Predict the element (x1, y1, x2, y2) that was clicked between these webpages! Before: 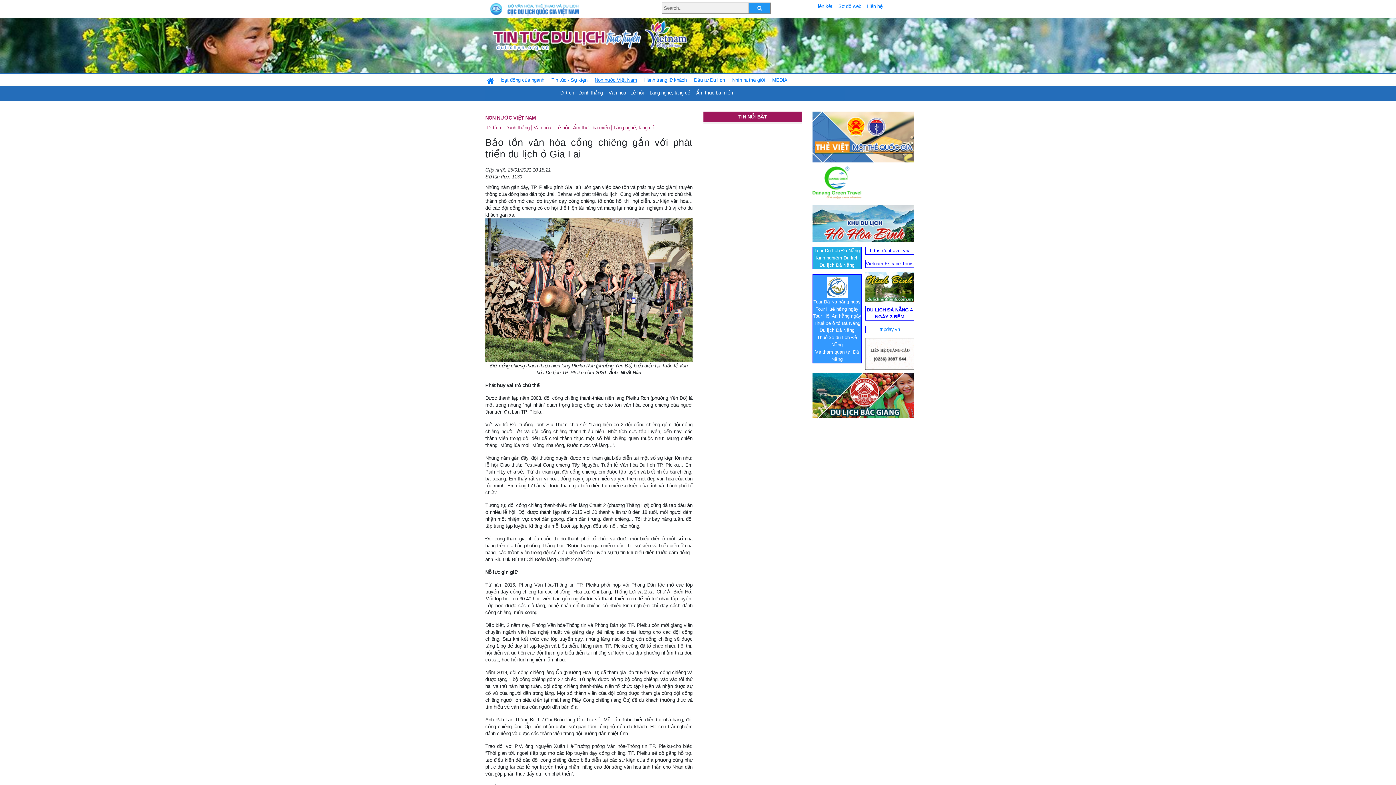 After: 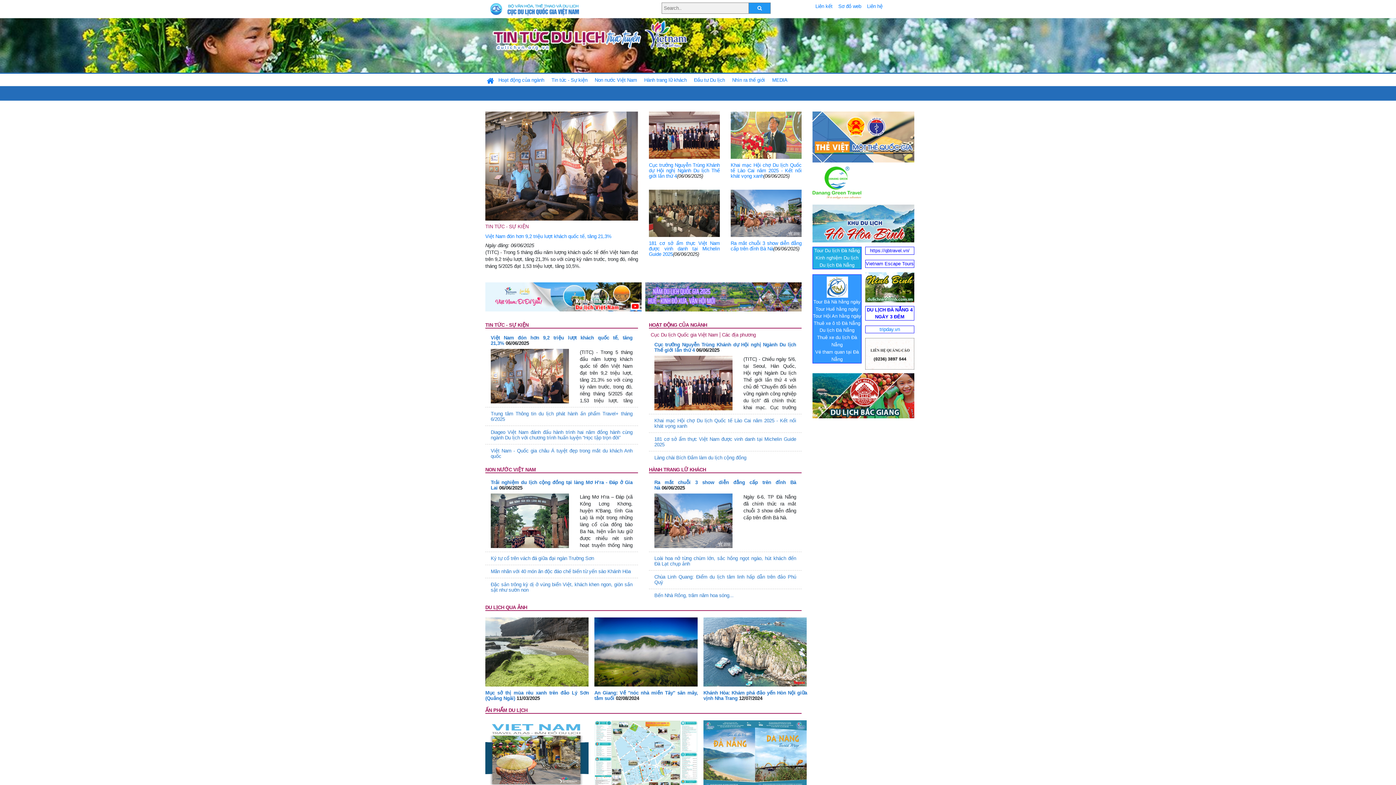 Action: bbox: (485, 74, 494, 84)